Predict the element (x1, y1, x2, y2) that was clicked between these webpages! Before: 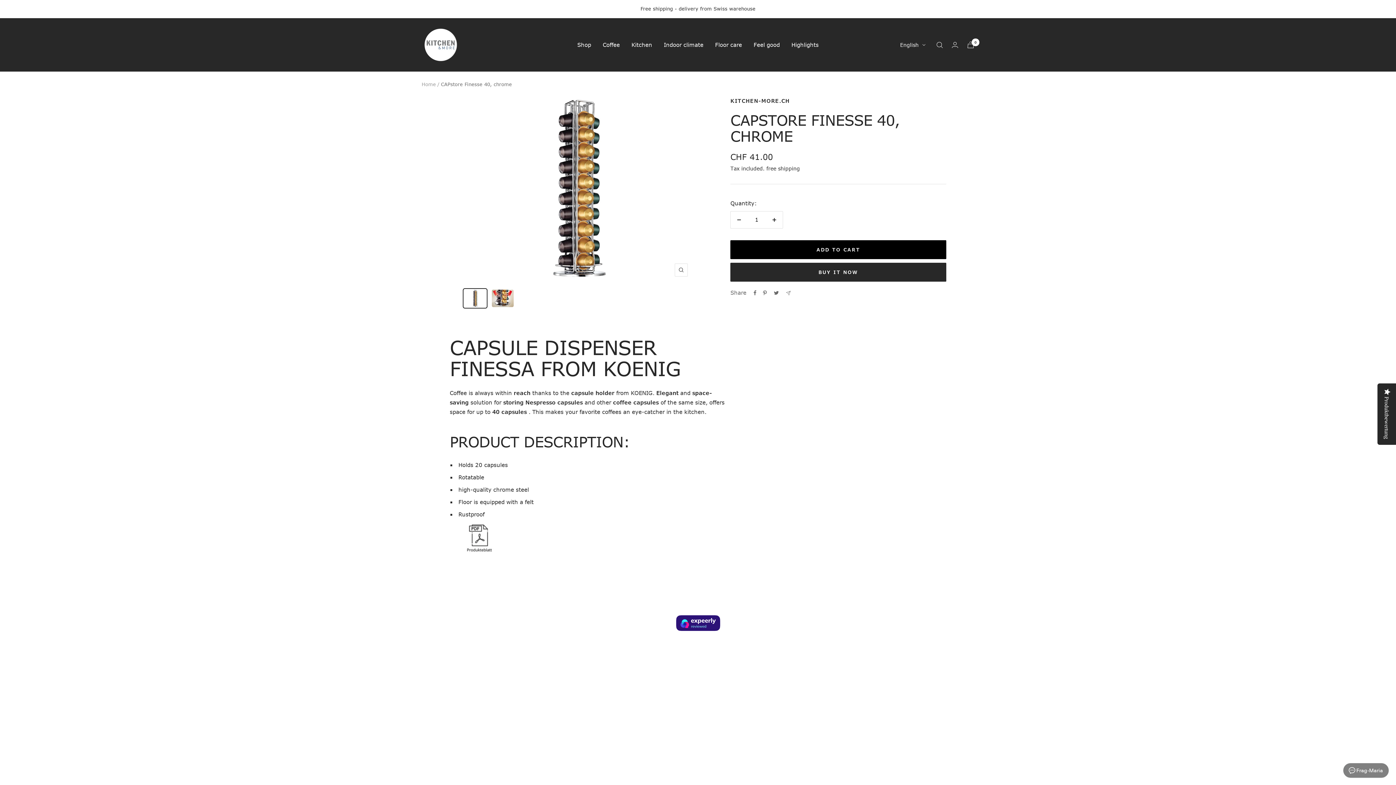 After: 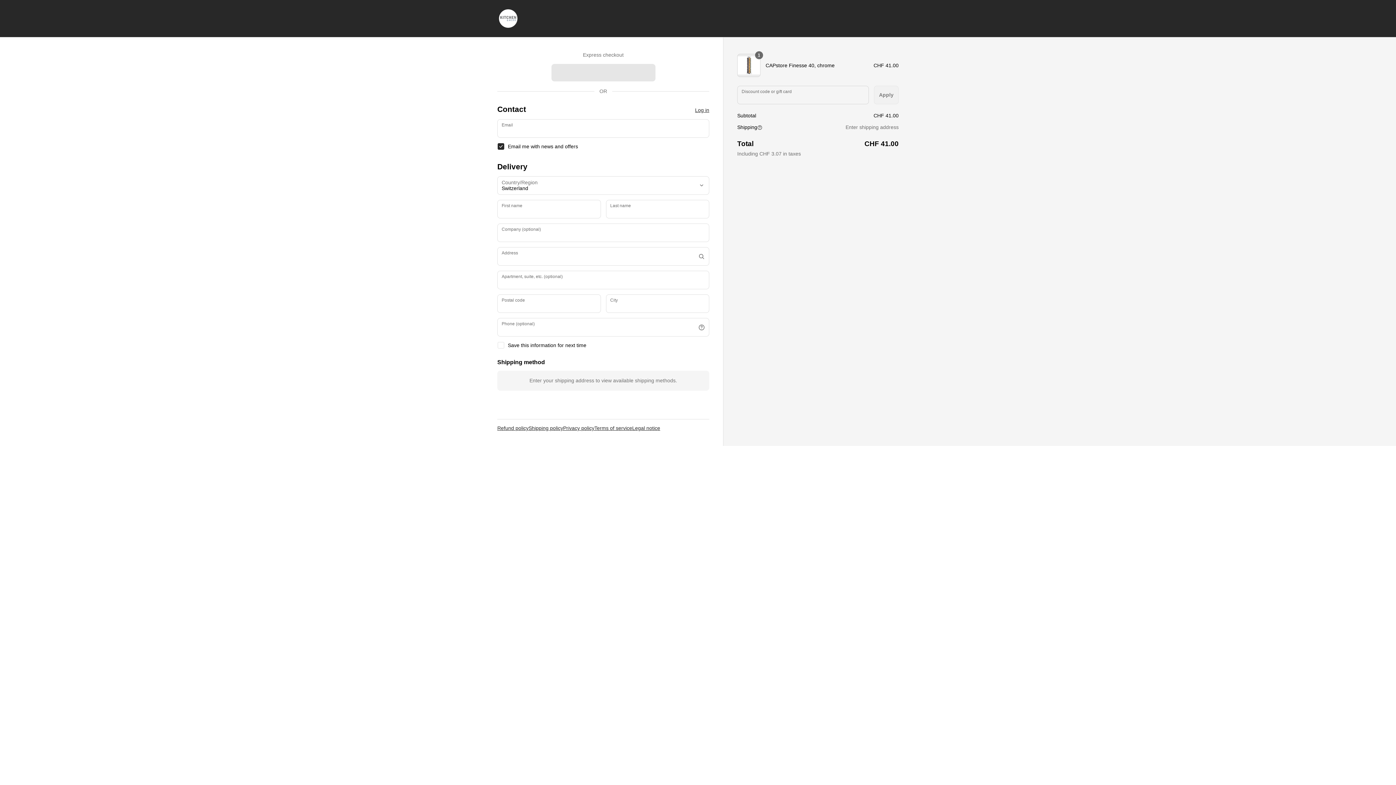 Action: label: BUY IT NOW bbox: (730, 262, 946, 281)